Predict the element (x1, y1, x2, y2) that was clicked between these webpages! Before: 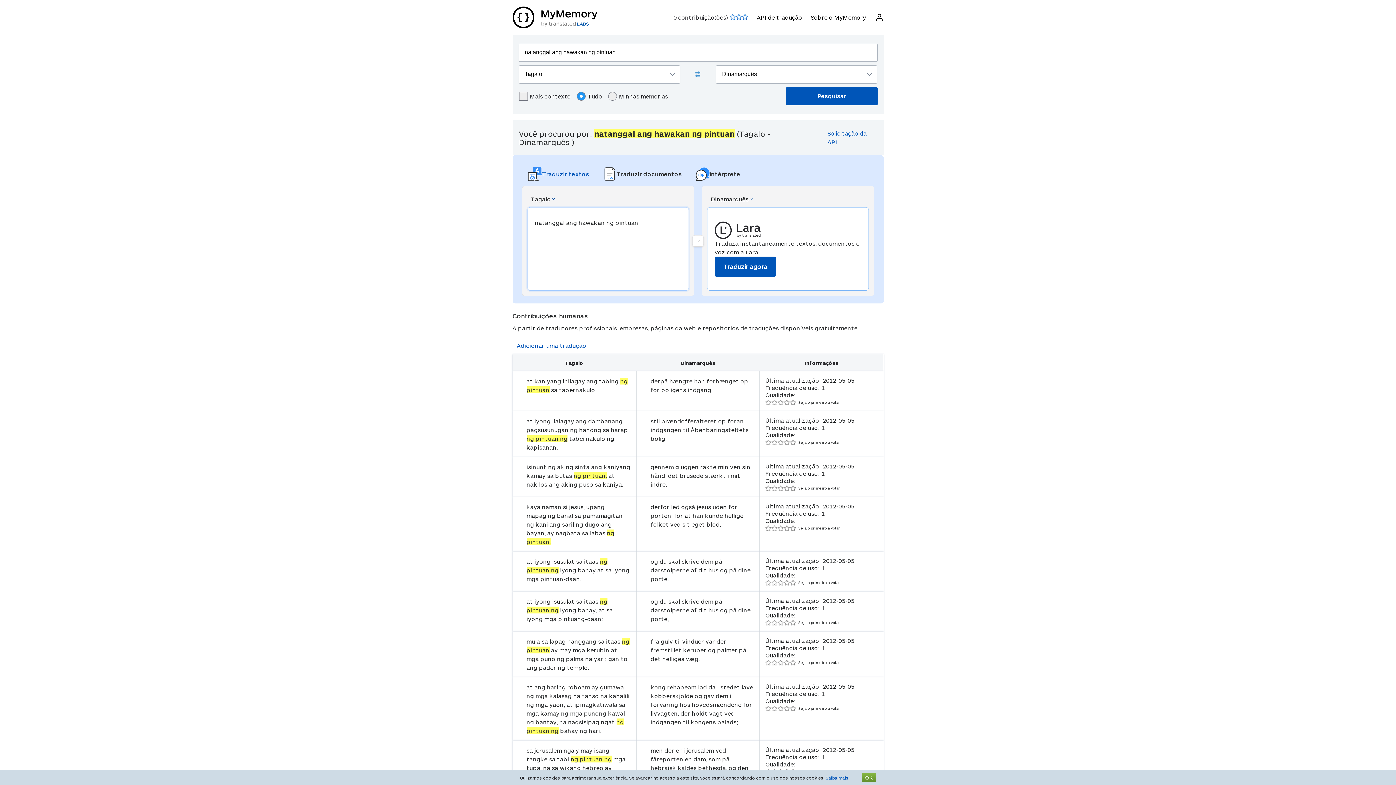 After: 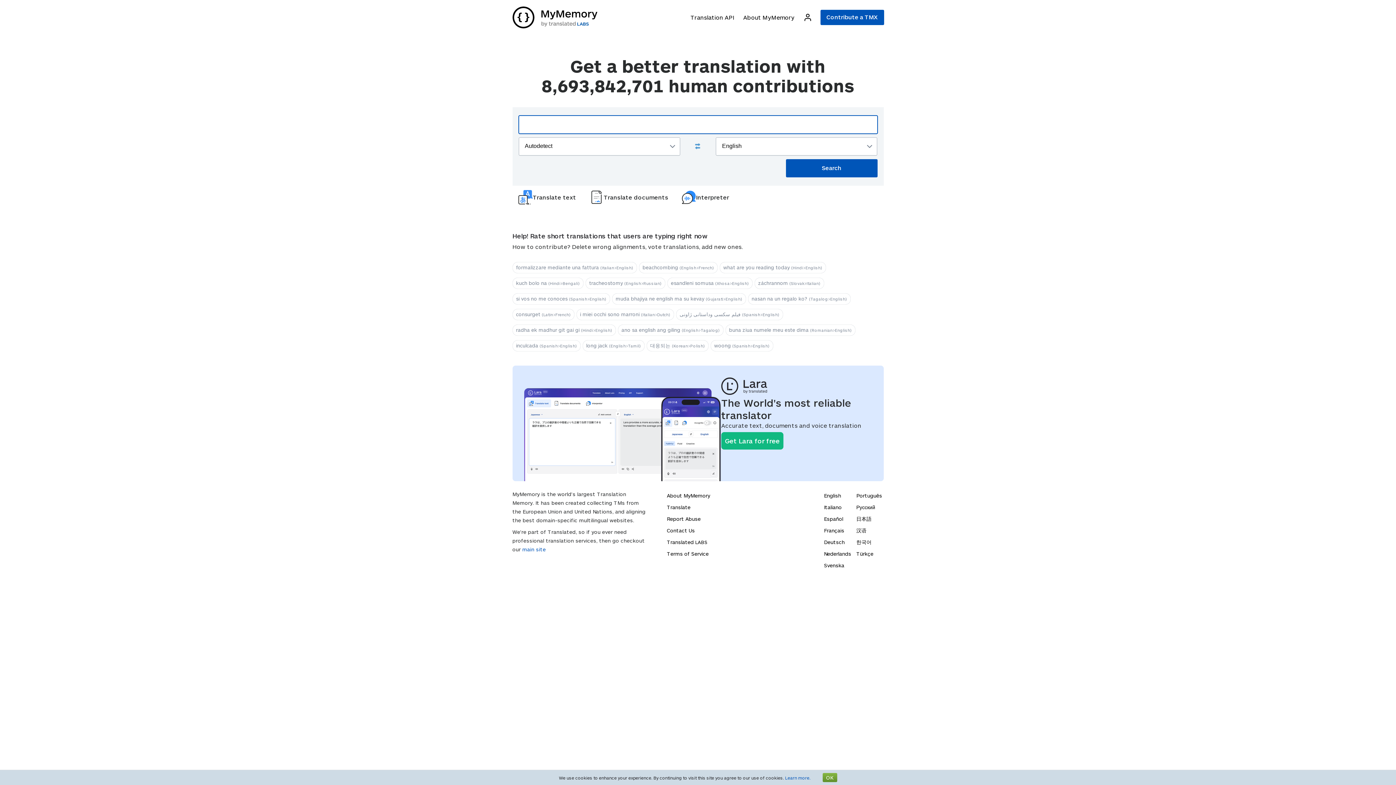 Action: bbox: (512, 6, 597, 28)